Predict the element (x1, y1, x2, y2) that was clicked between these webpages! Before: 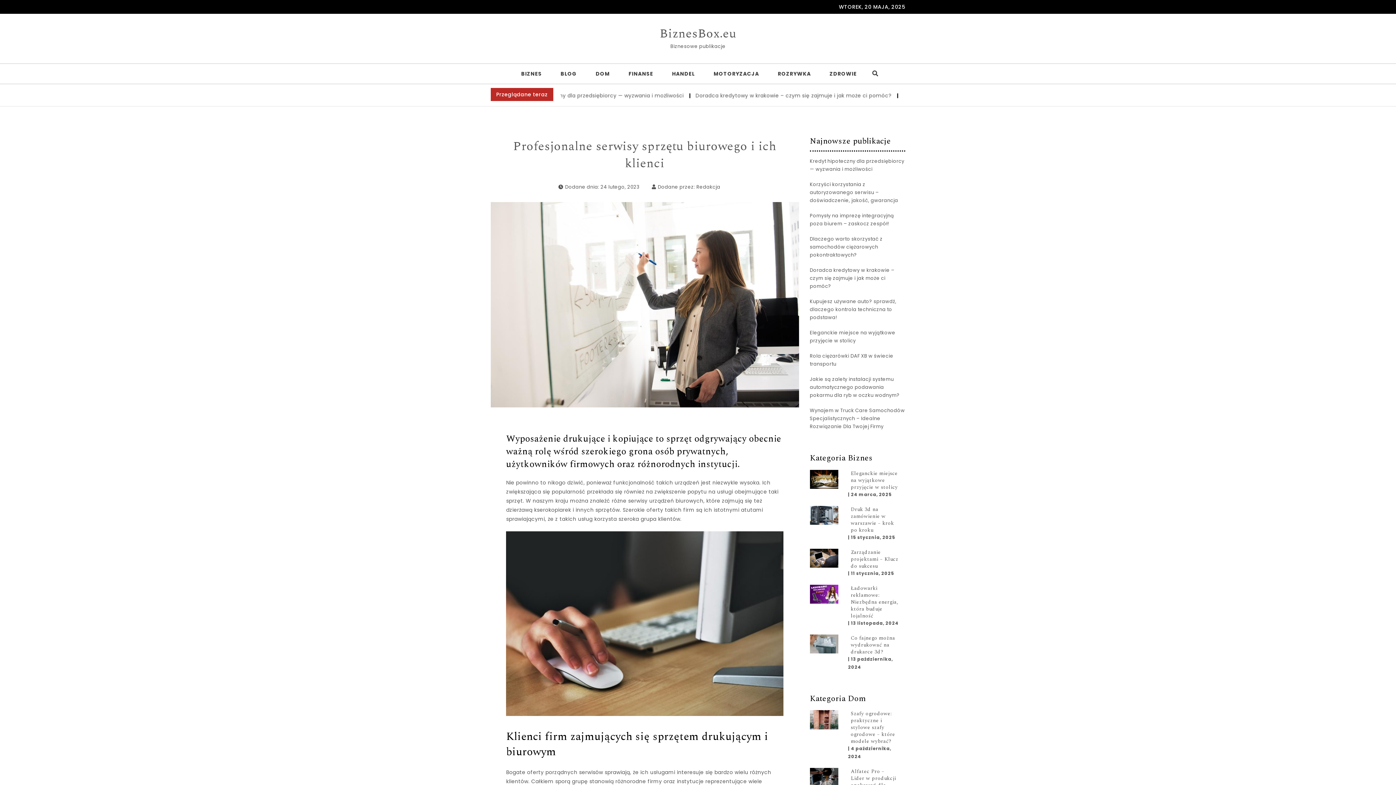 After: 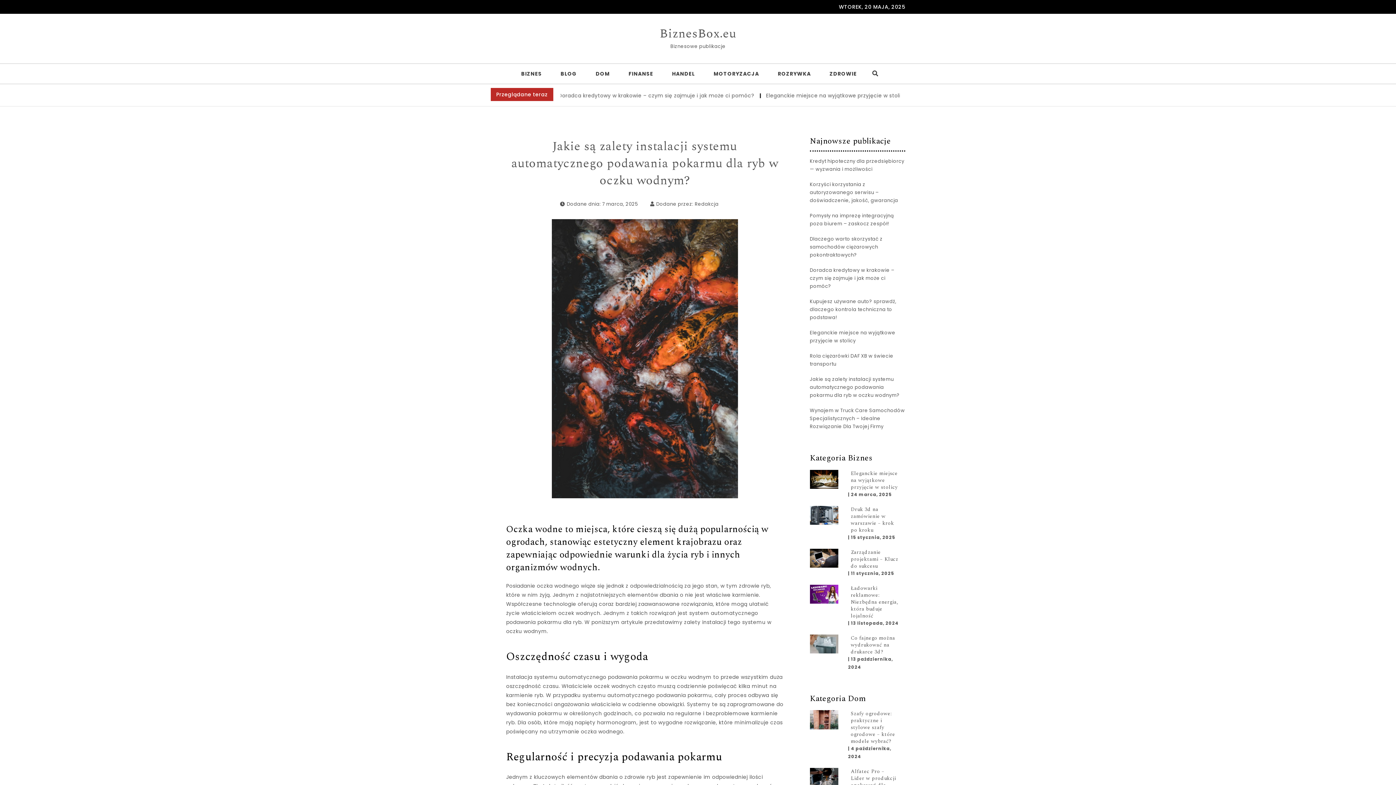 Action: bbox: (810, 375, 905, 399) label: Jakie są zalety instalacji systemu automatycznego podawania pokarmu dla ryb w oczku wodnym?